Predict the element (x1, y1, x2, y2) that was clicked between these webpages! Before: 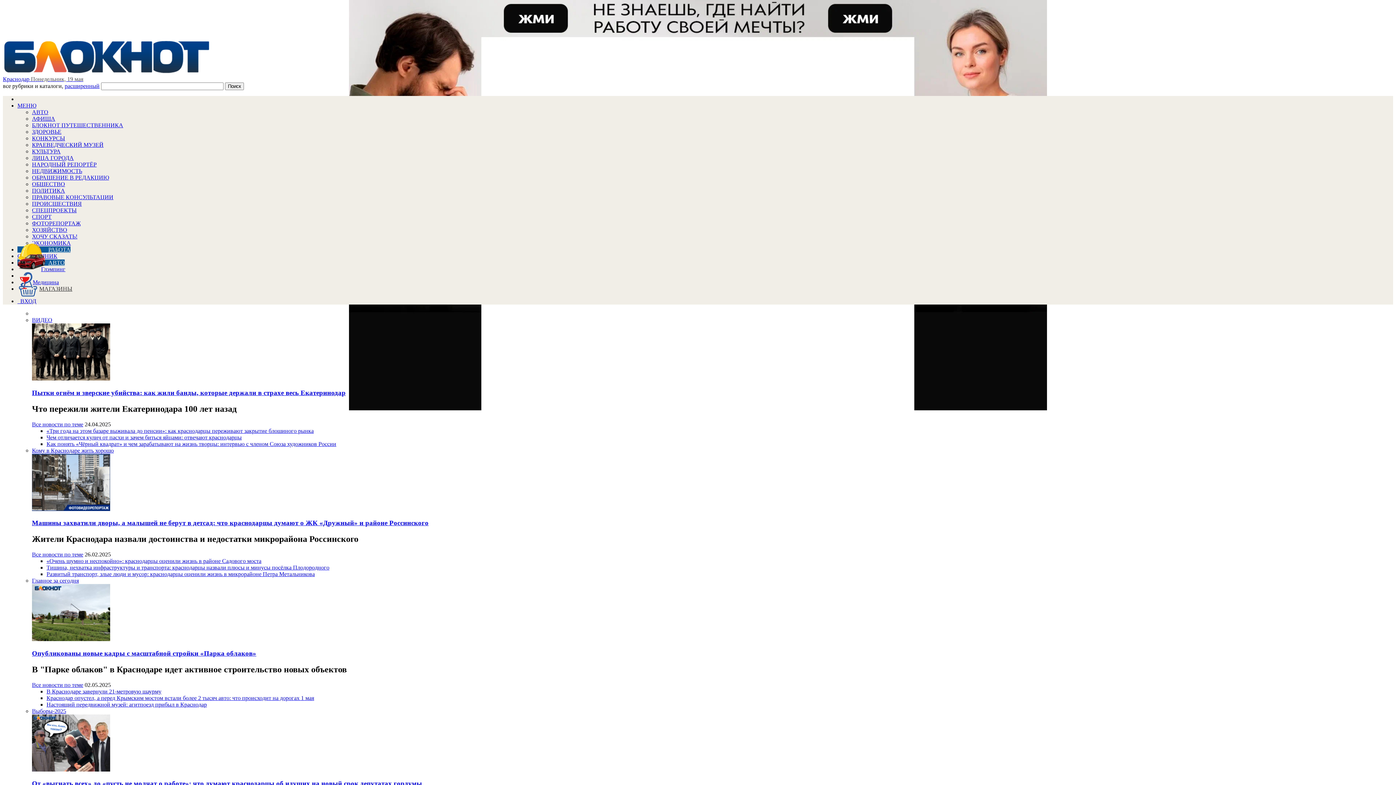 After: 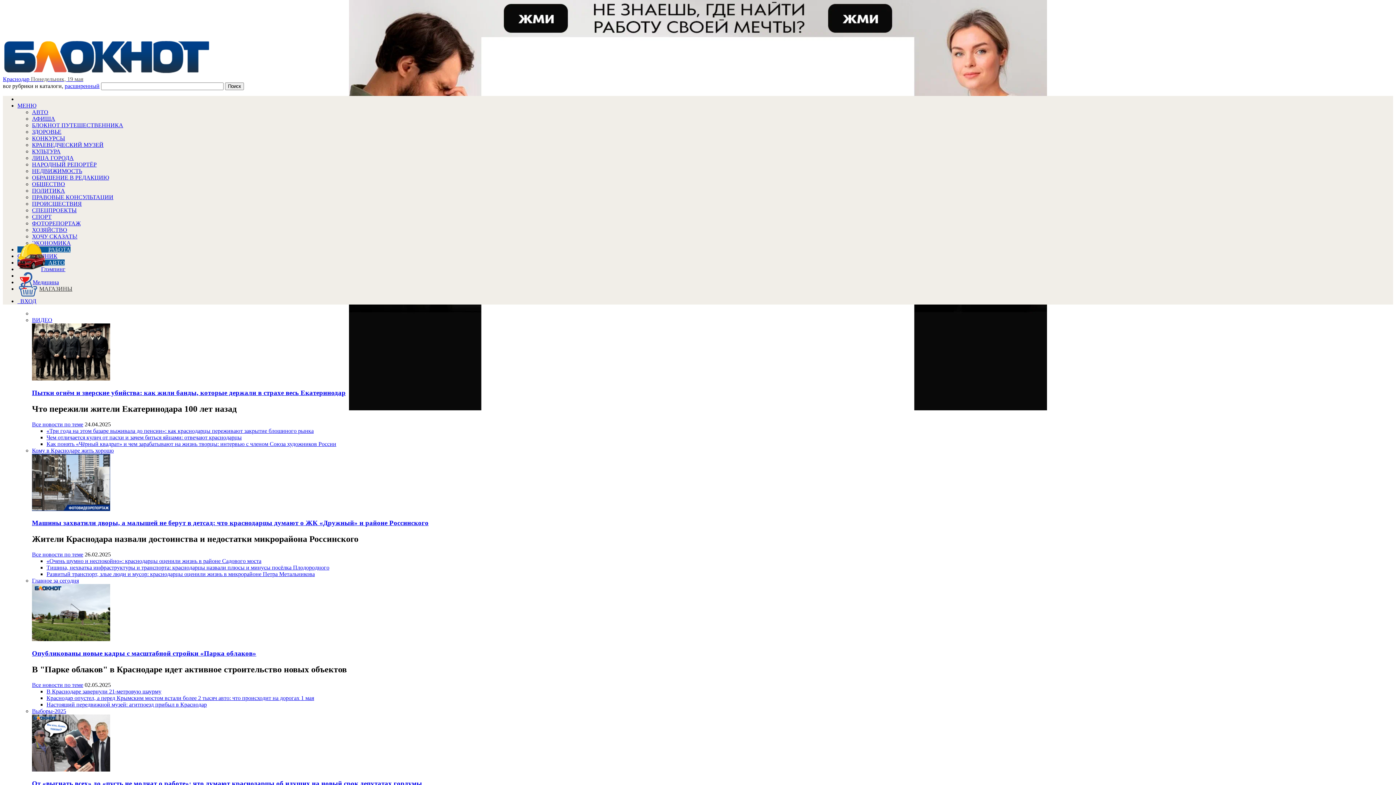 Action: label: КРАЕВЕДЧЕСКИЙ МУЗЕЙ bbox: (32, 141, 103, 148)